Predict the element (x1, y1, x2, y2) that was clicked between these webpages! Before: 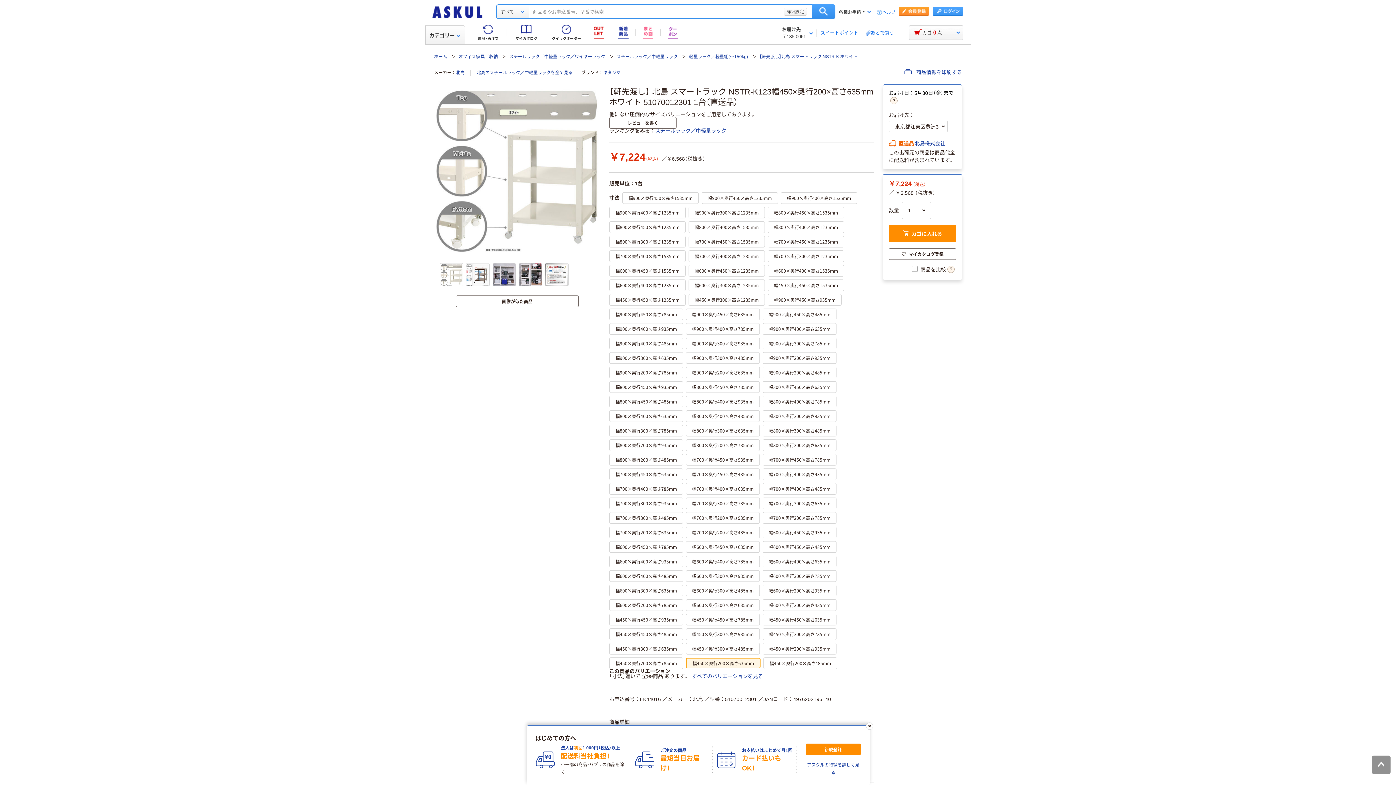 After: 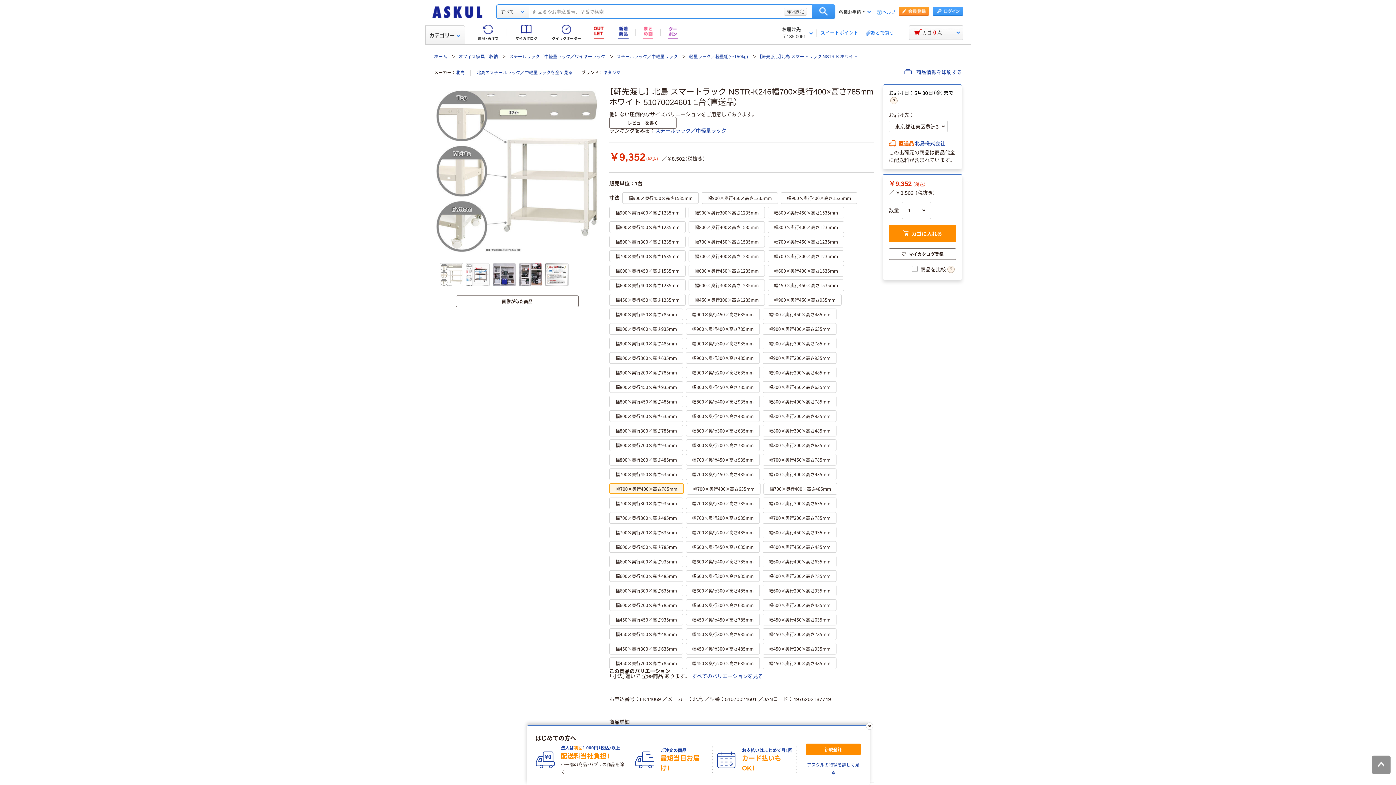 Action: bbox: (609, 483, 683, 494) label: 幅700×奥行400×高さ785mm